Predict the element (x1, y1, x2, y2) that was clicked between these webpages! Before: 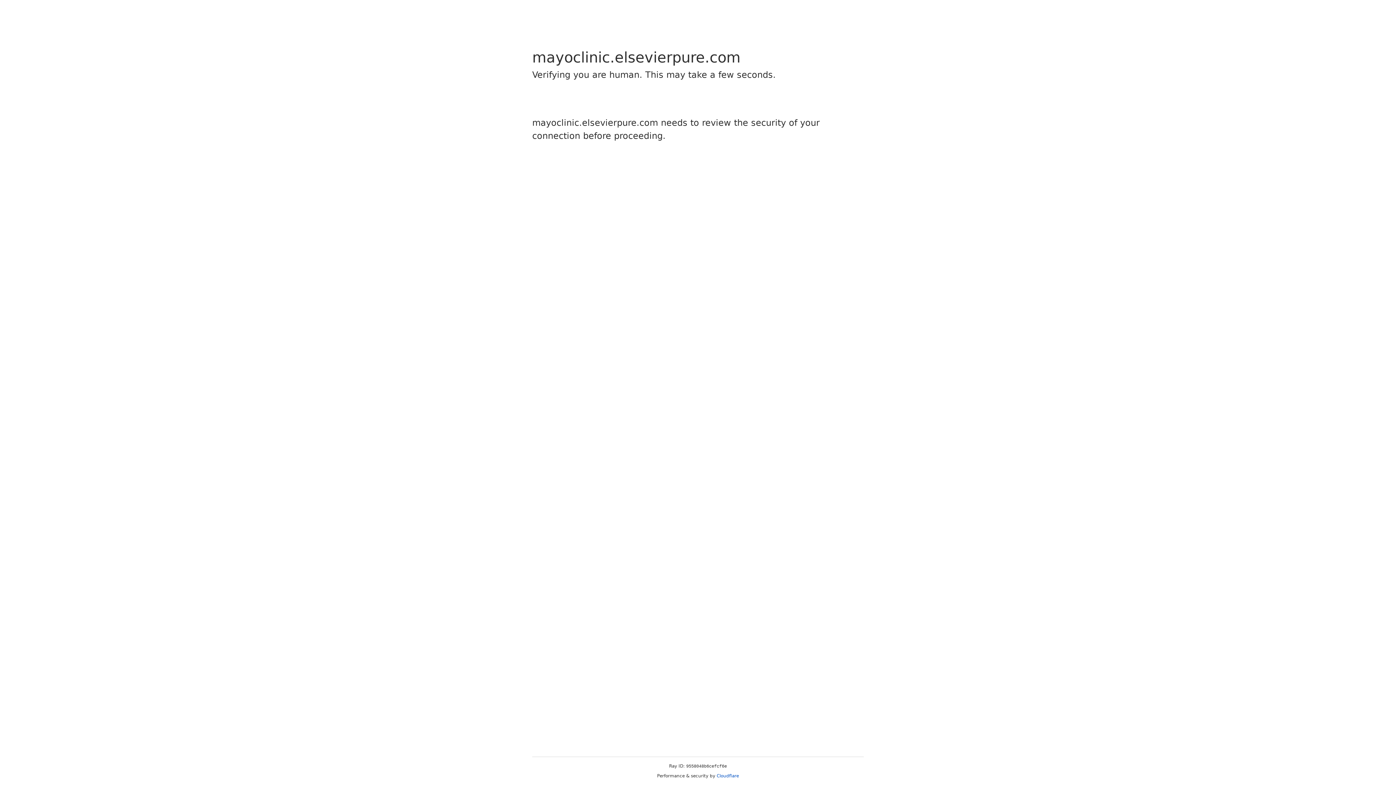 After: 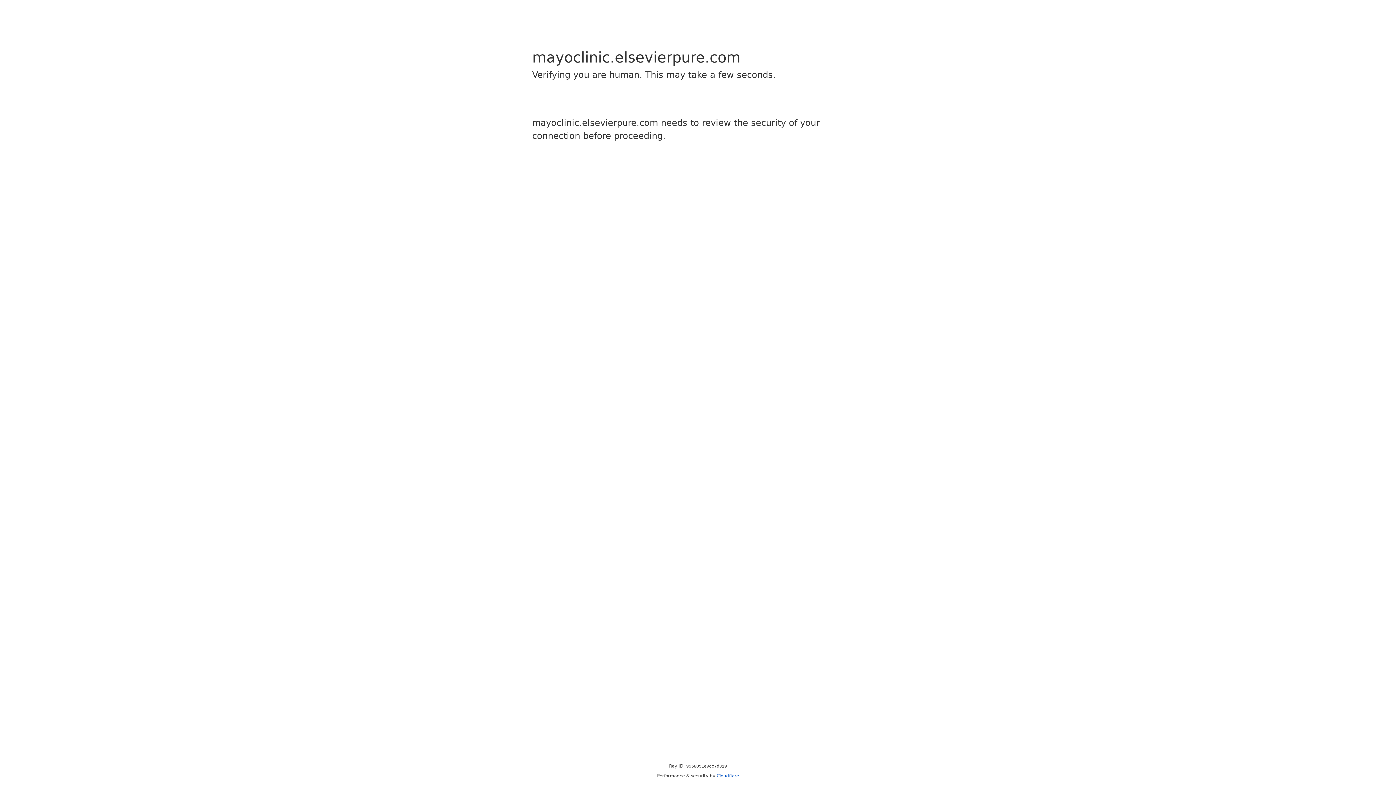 Action: bbox: (716, 773, 739, 778) label: Cloudflare